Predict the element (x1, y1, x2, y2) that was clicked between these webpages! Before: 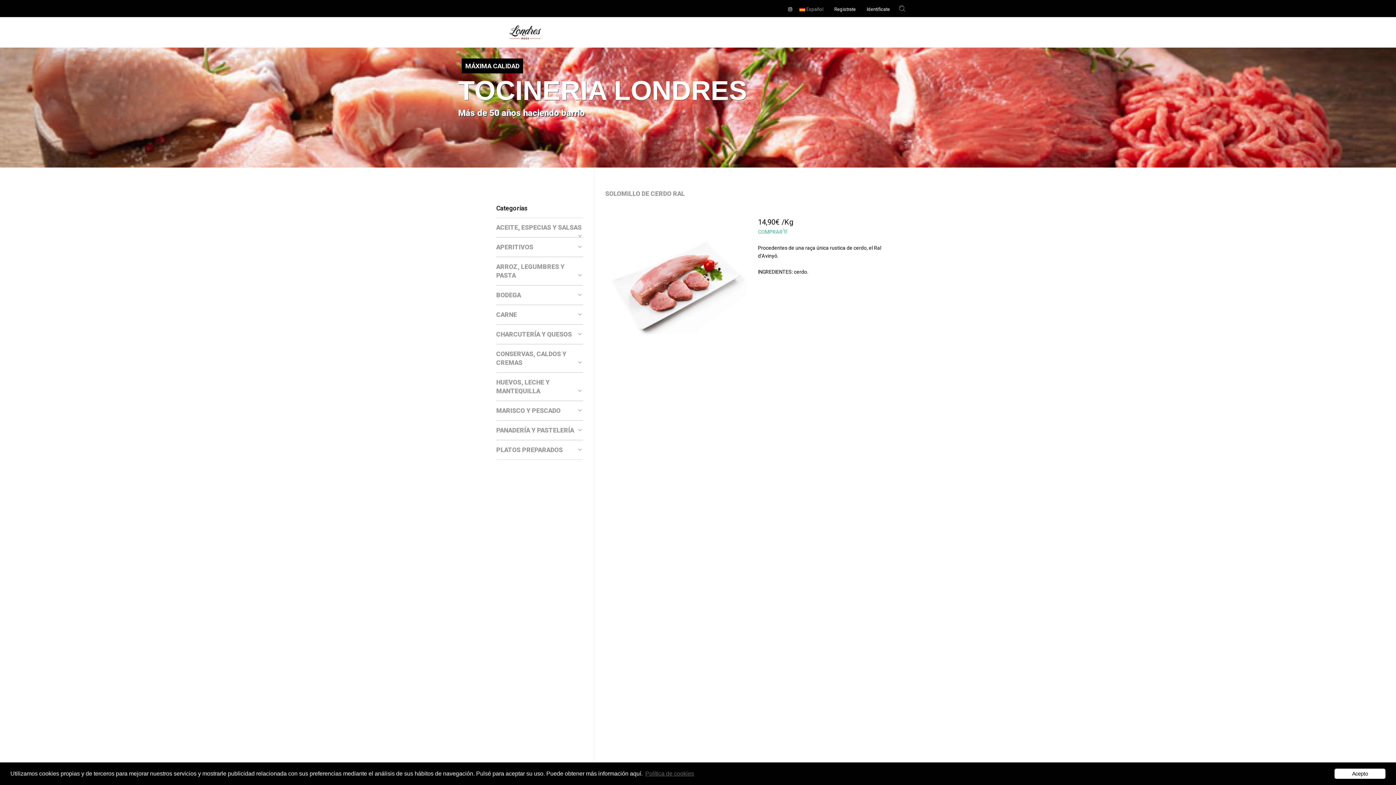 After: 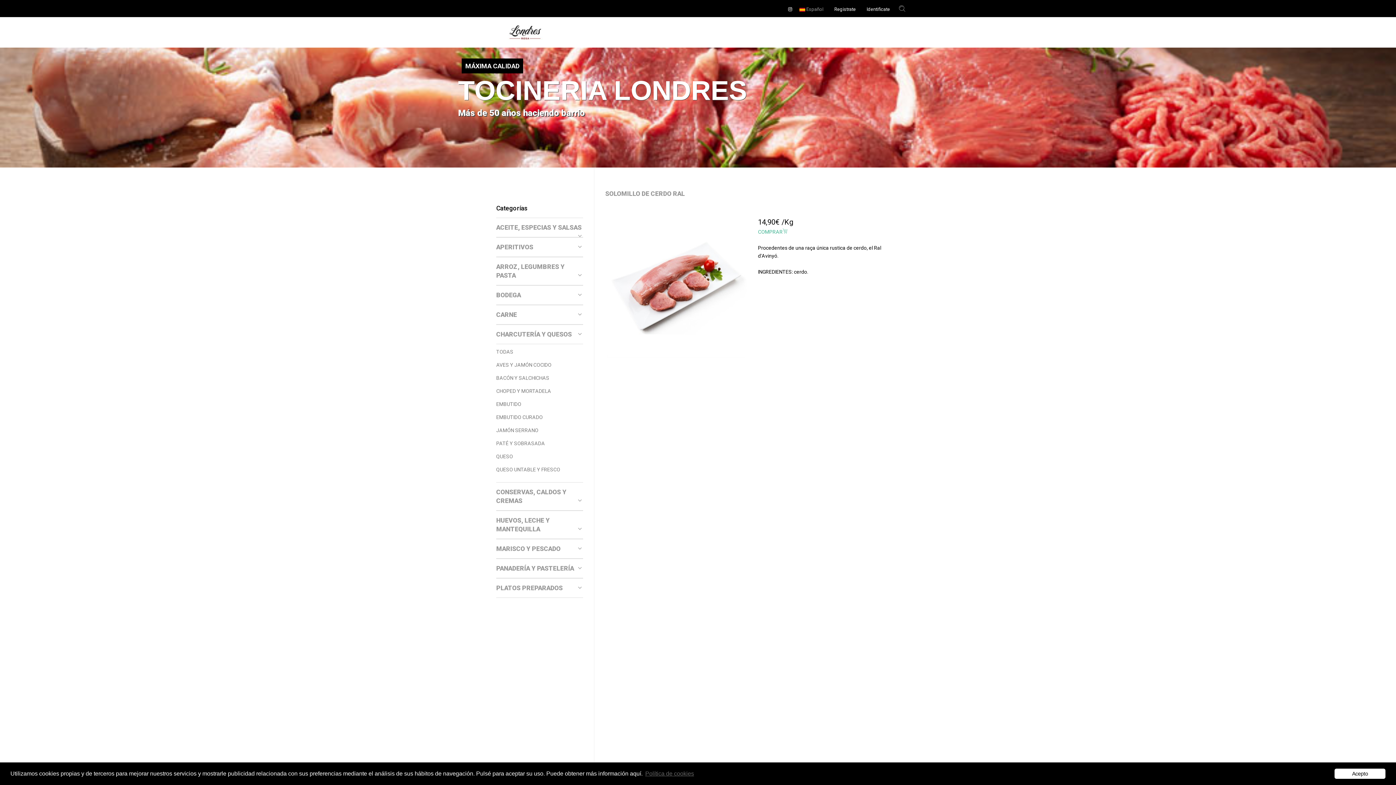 Action: bbox: (496, 330, 583, 338) label: CHARCUTERÍA Y QUESOS